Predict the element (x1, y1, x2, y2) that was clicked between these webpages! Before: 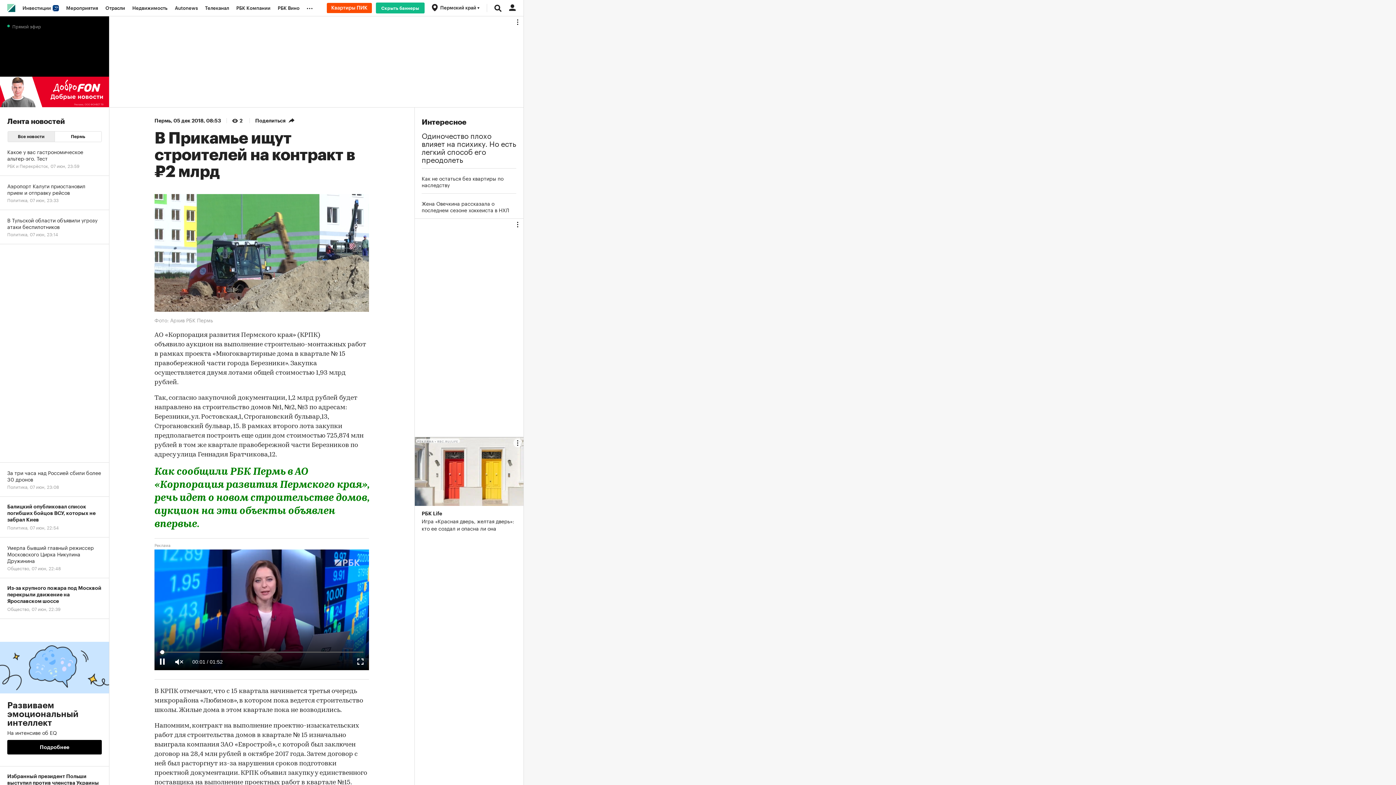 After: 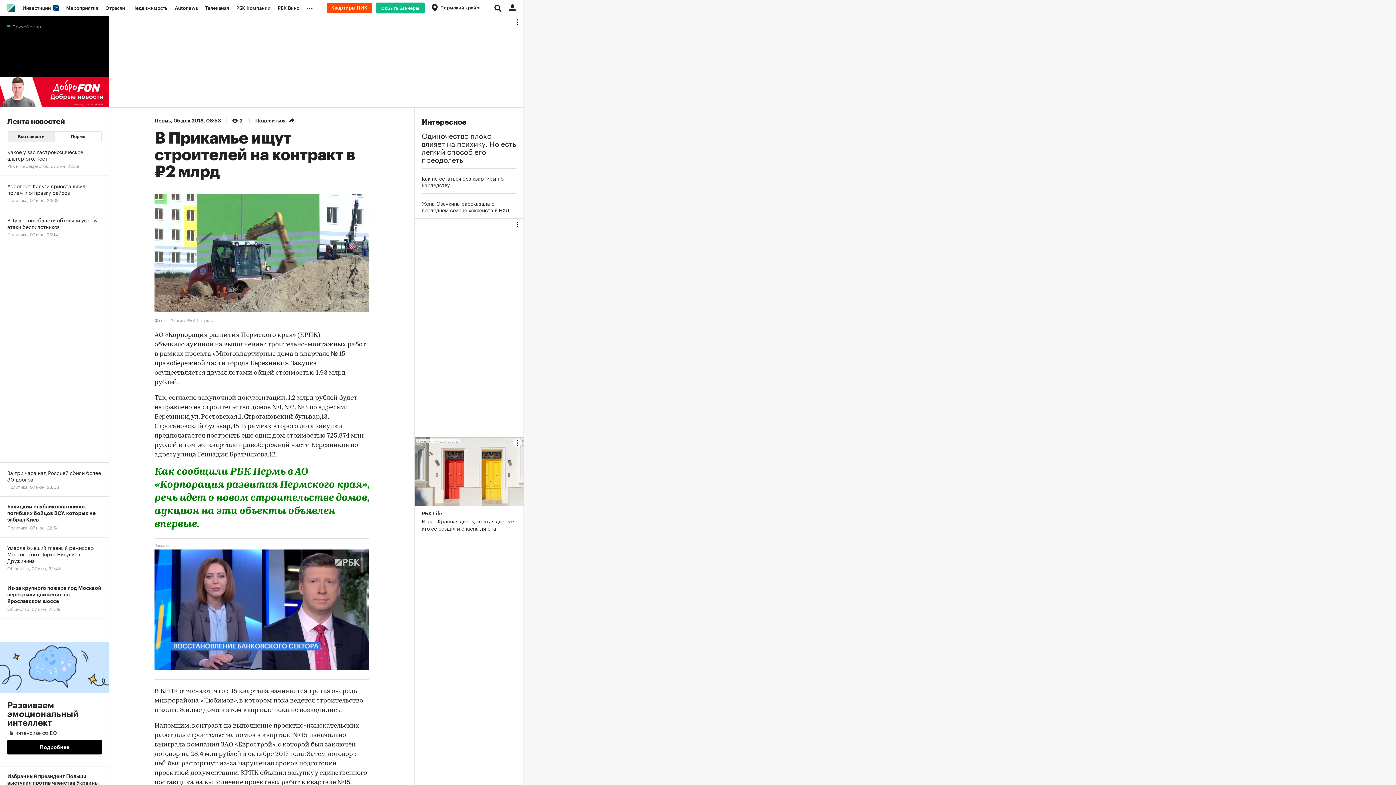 Action: bbox: (326, 2, 371, 13)